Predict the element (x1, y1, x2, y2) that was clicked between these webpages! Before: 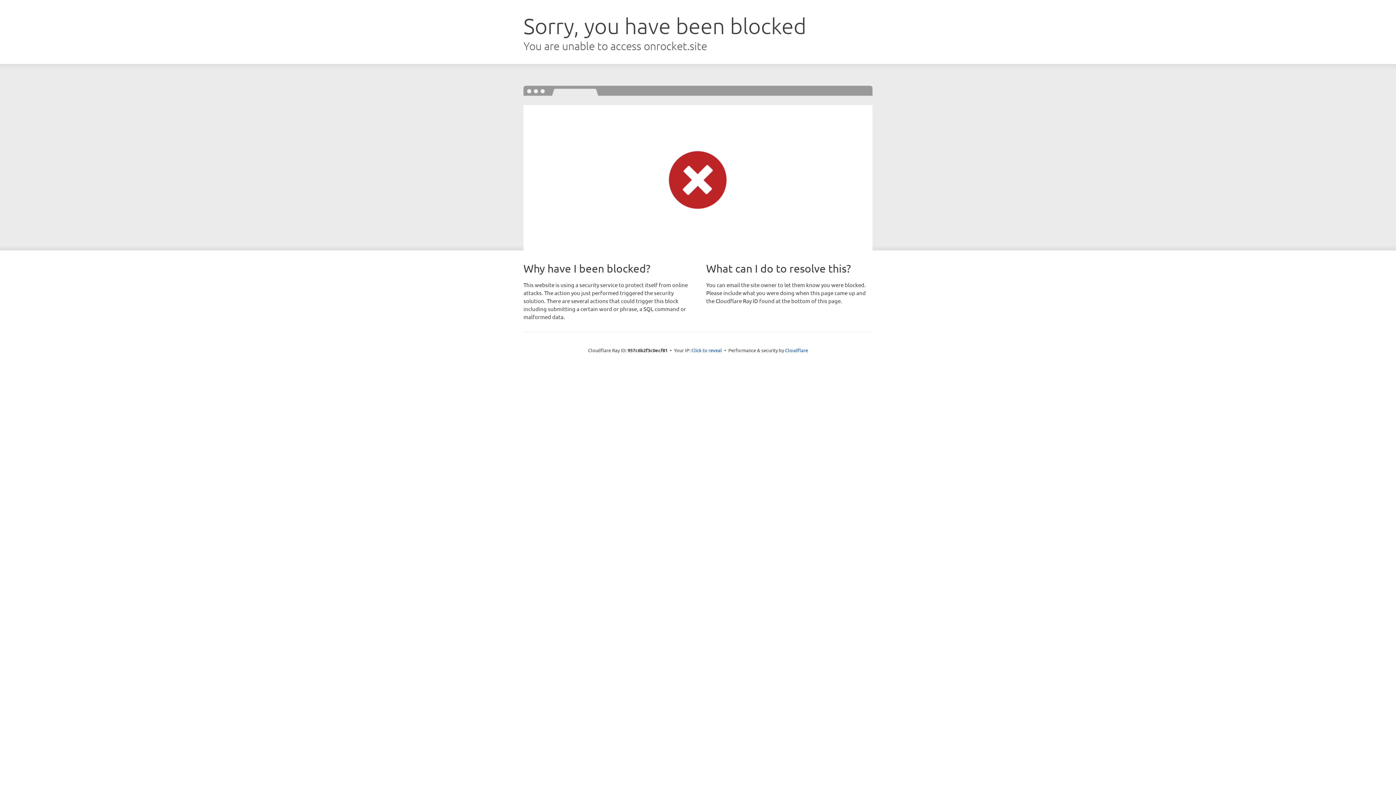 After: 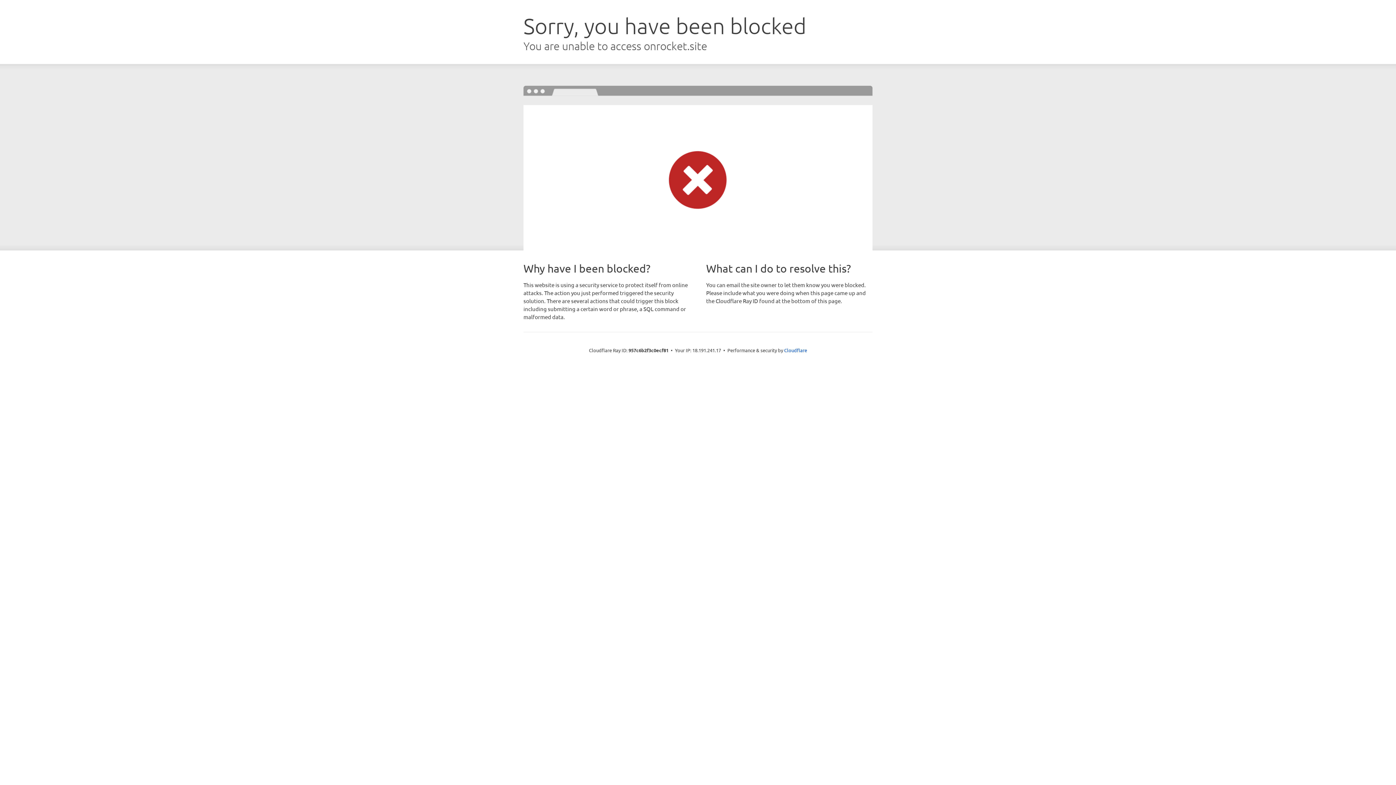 Action: label: Click to reveal bbox: (691, 346, 722, 353)